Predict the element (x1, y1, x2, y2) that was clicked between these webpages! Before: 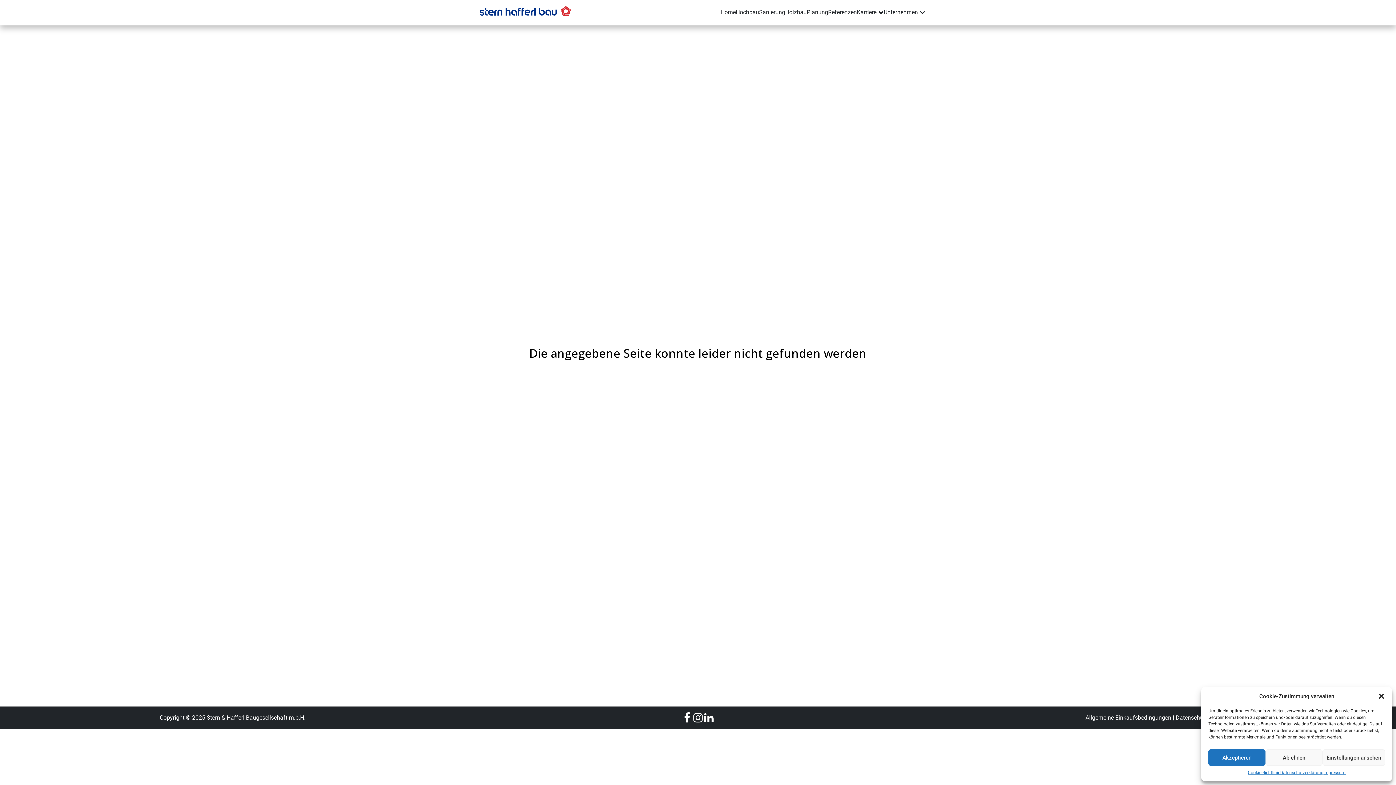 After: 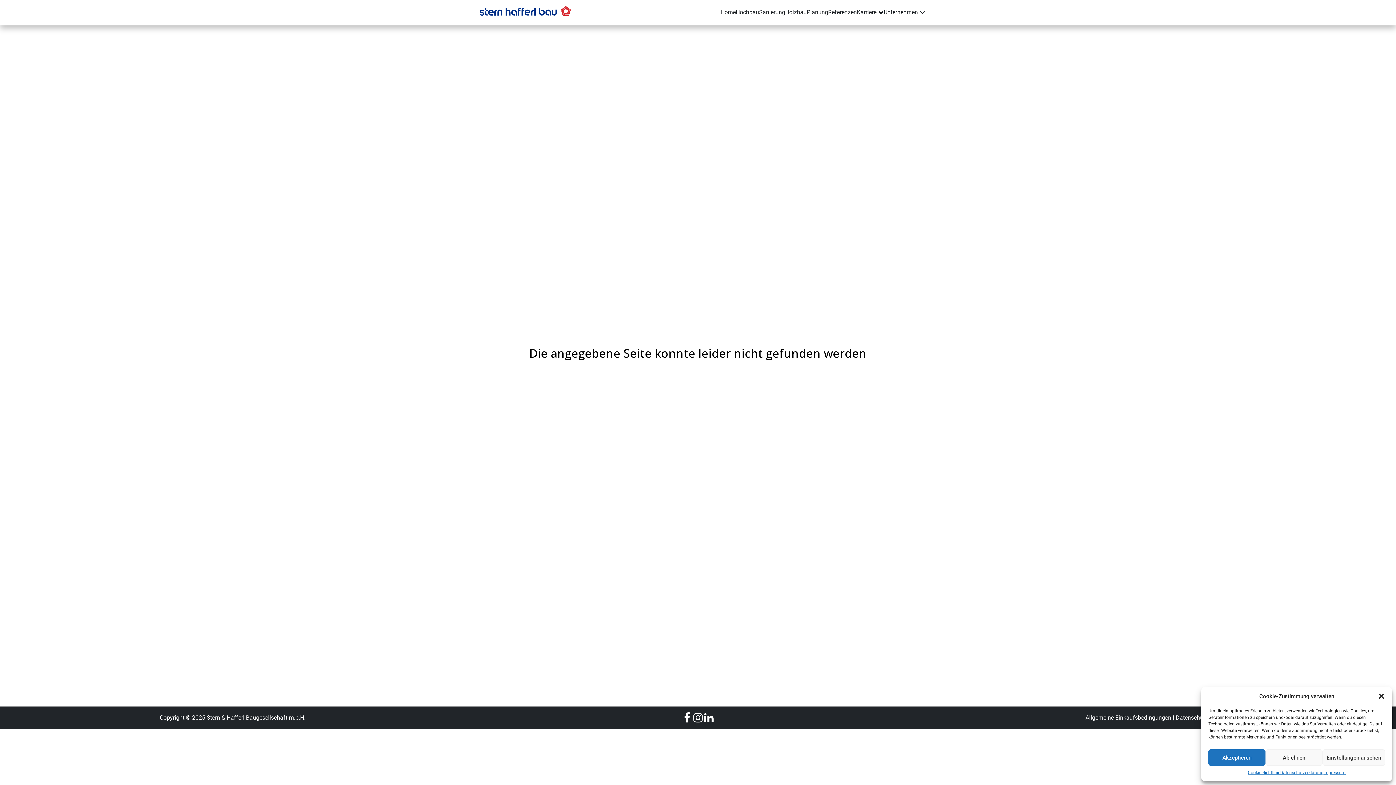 Action: bbox: (692, 712, 703, 723)